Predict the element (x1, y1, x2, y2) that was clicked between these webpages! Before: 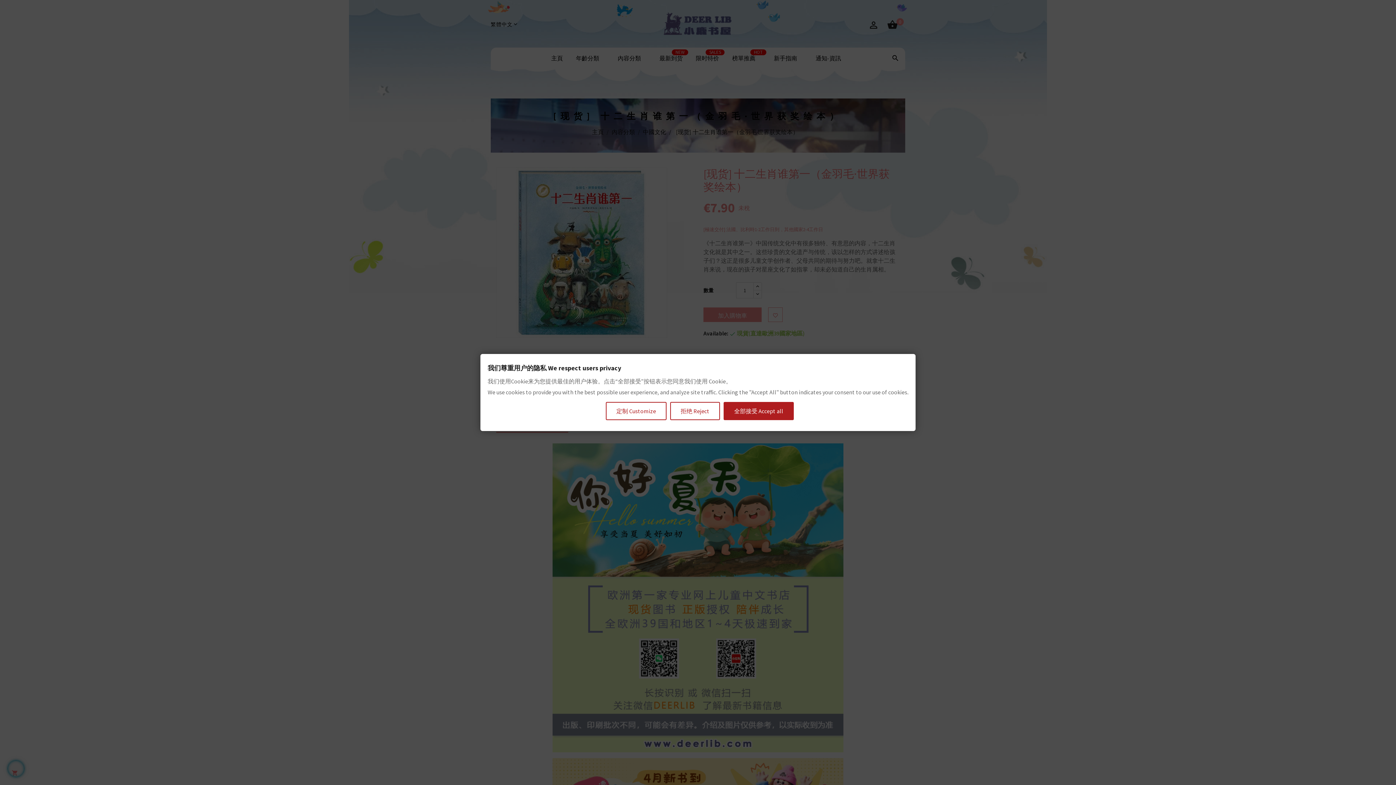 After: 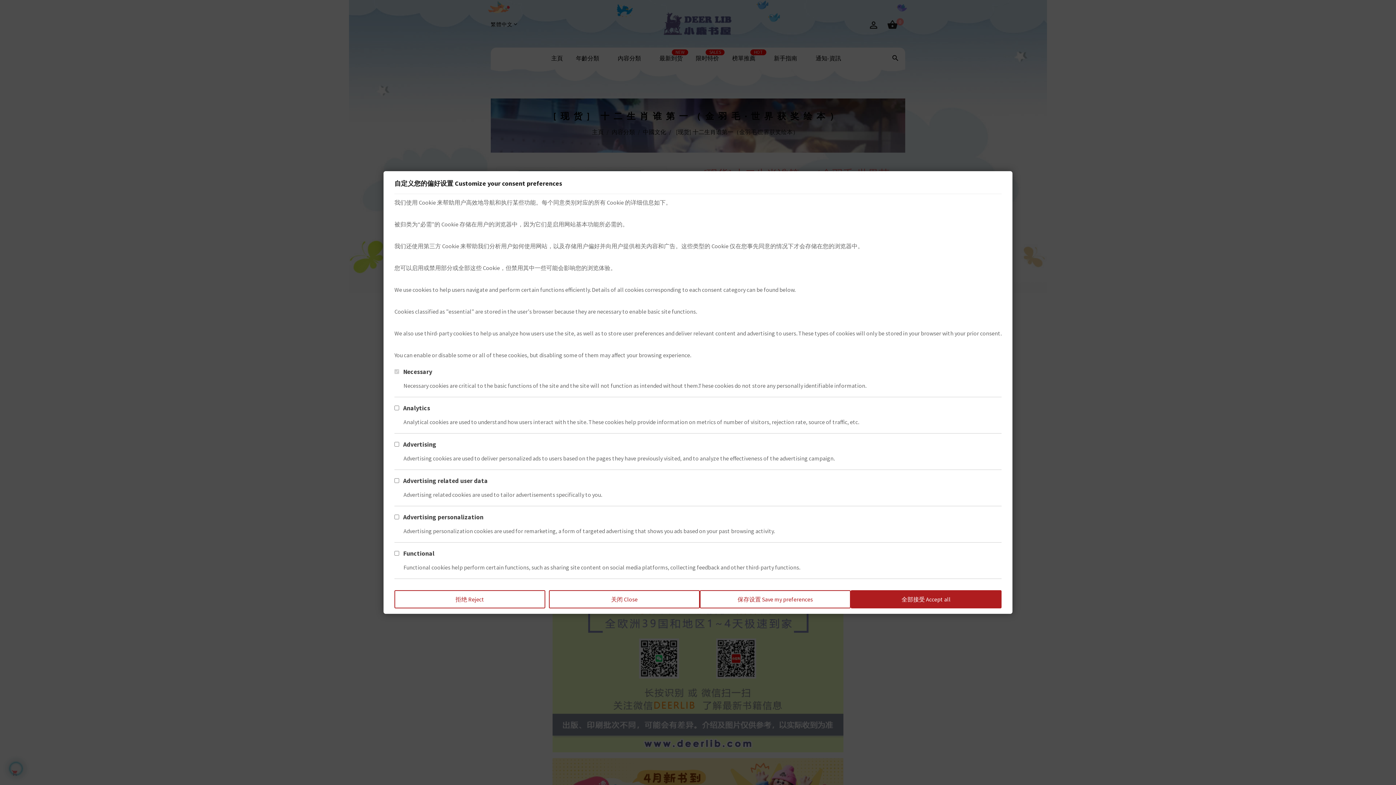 Action: bbox: (606, 402, 666, 420) label: 定制 Customize